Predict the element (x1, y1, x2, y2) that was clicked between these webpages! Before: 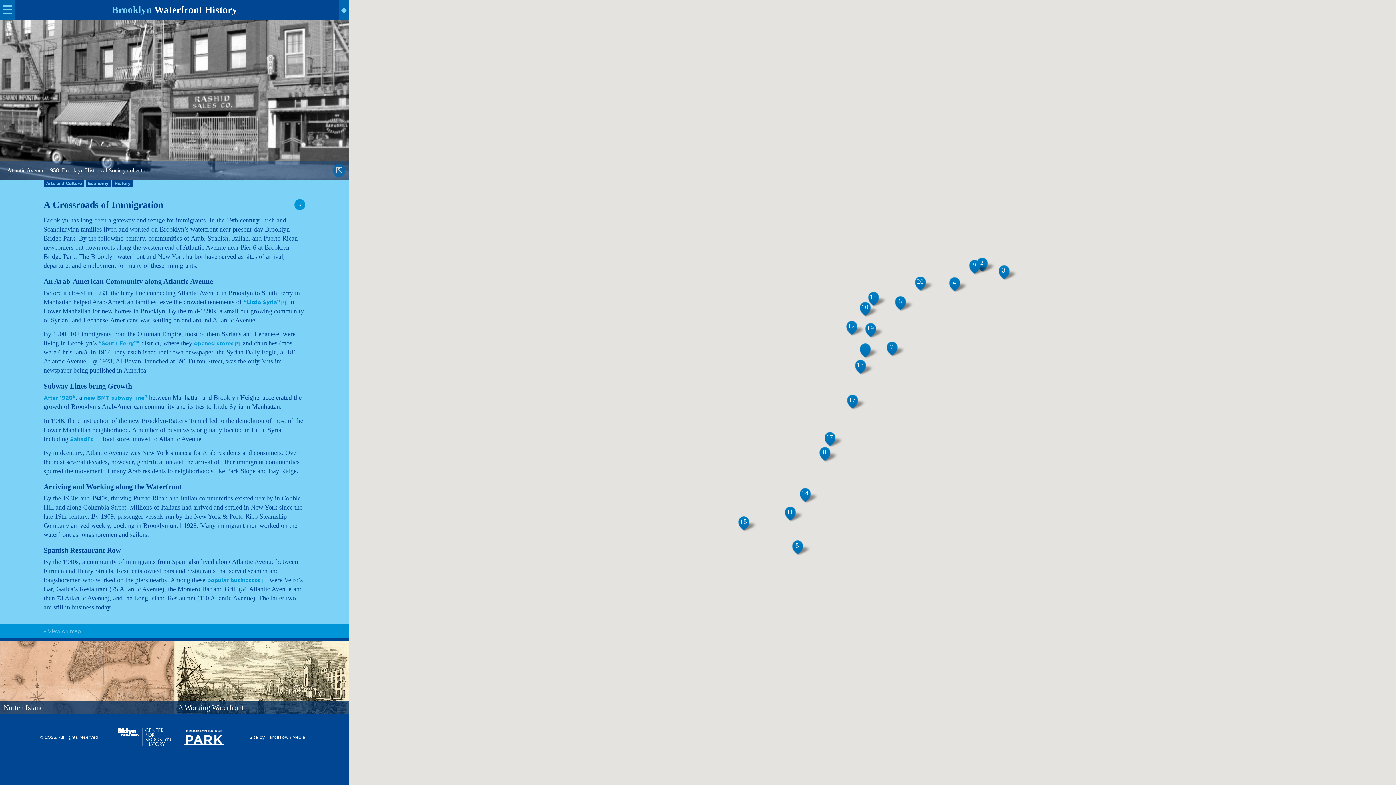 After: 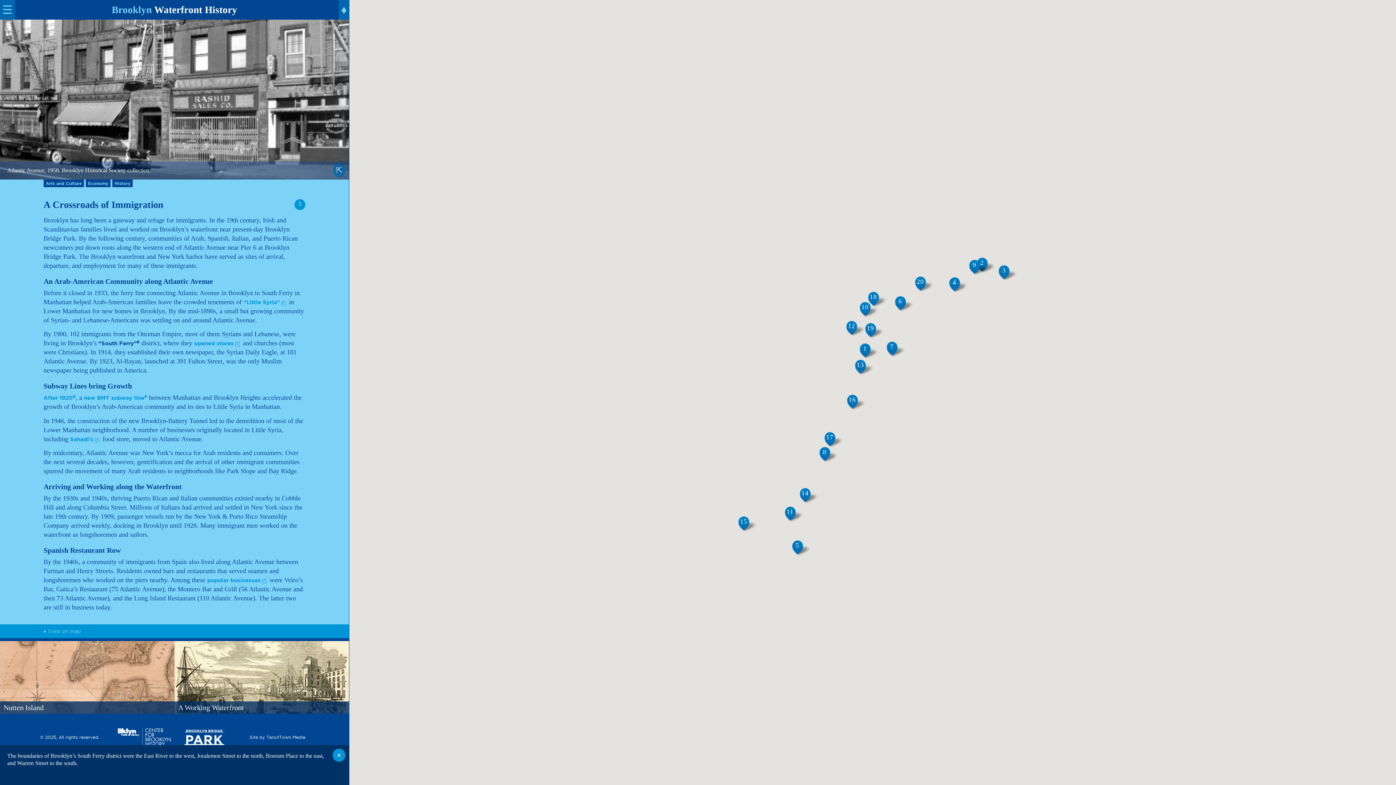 Action: label: “South Ferry”# bbox: (98, 340, 139, 346)